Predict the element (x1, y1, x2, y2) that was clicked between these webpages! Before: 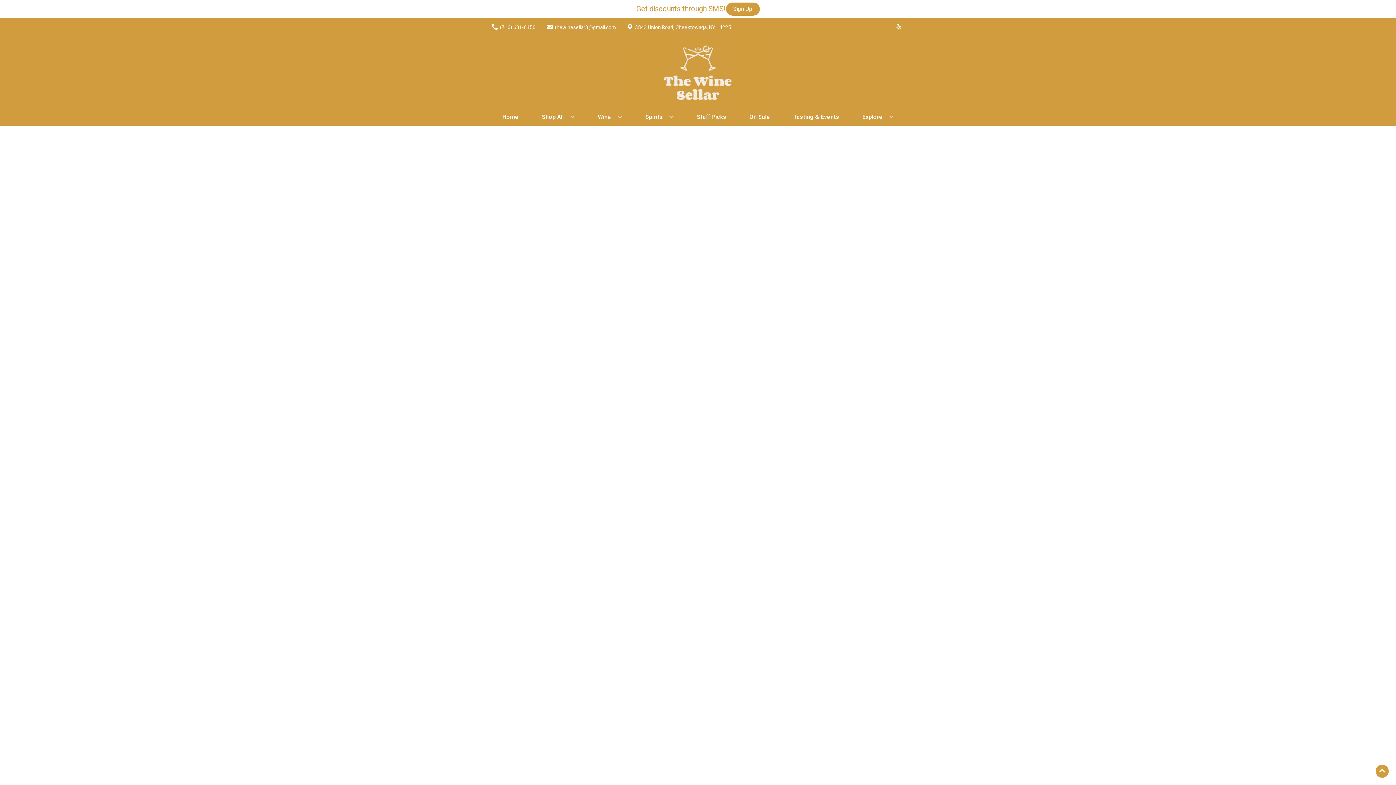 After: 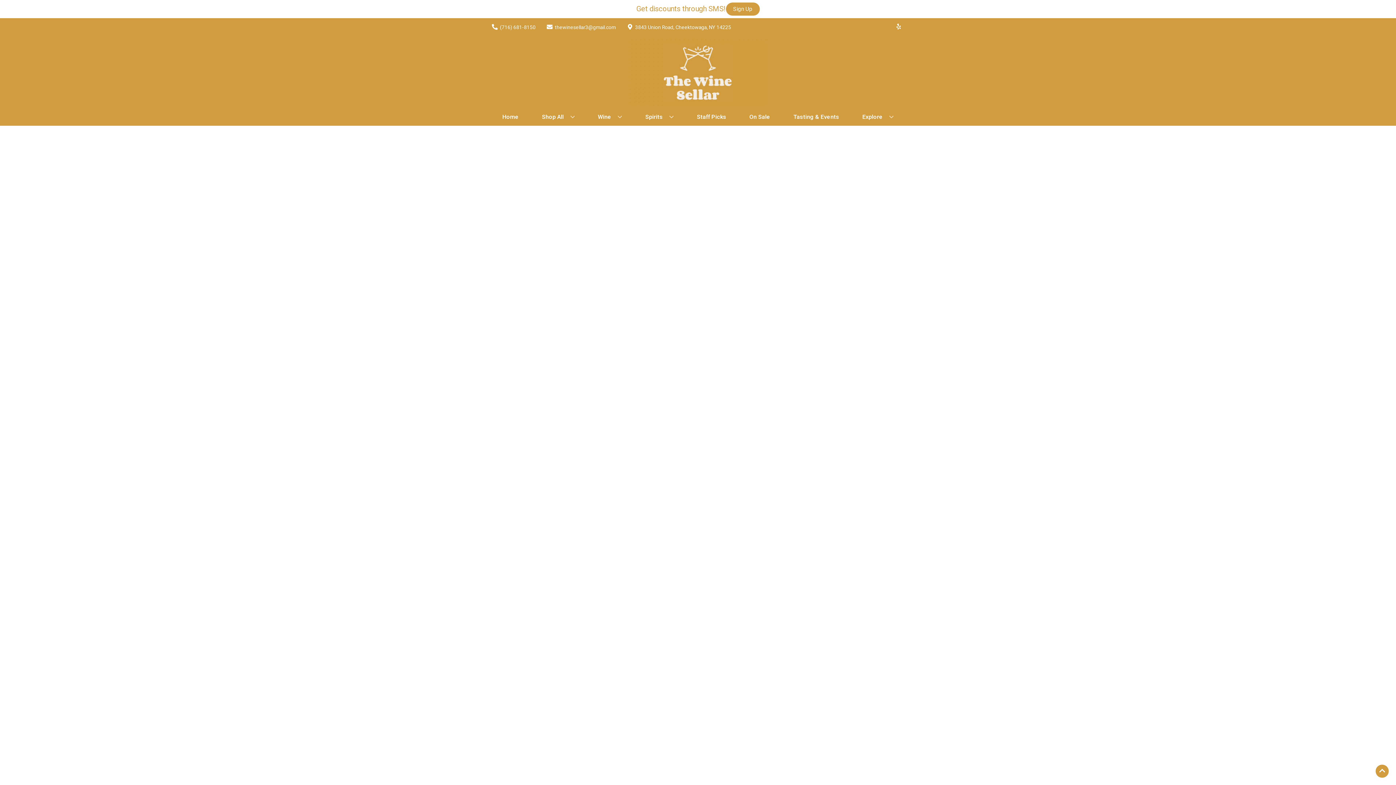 Action: bbox: (694, 109, 729, 125) label: Staff Picks